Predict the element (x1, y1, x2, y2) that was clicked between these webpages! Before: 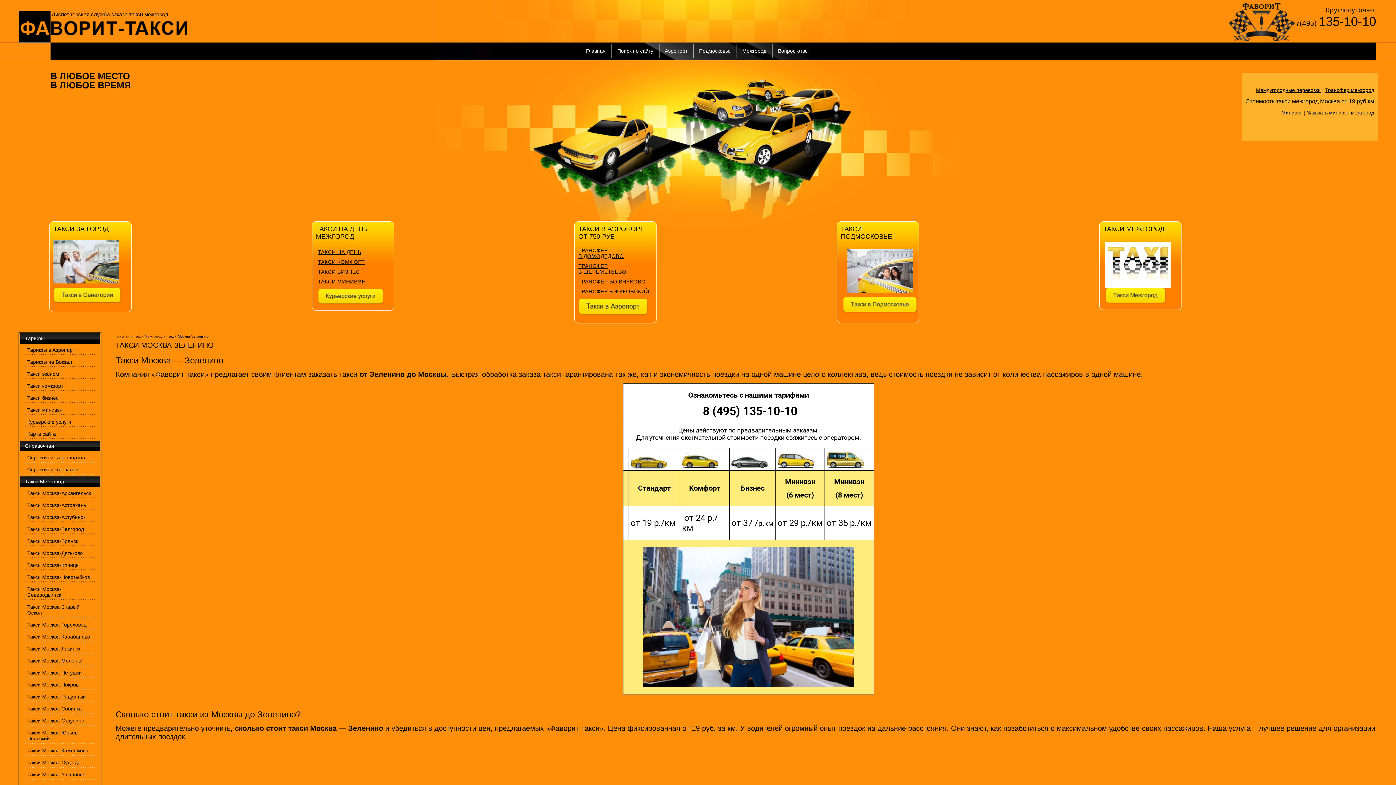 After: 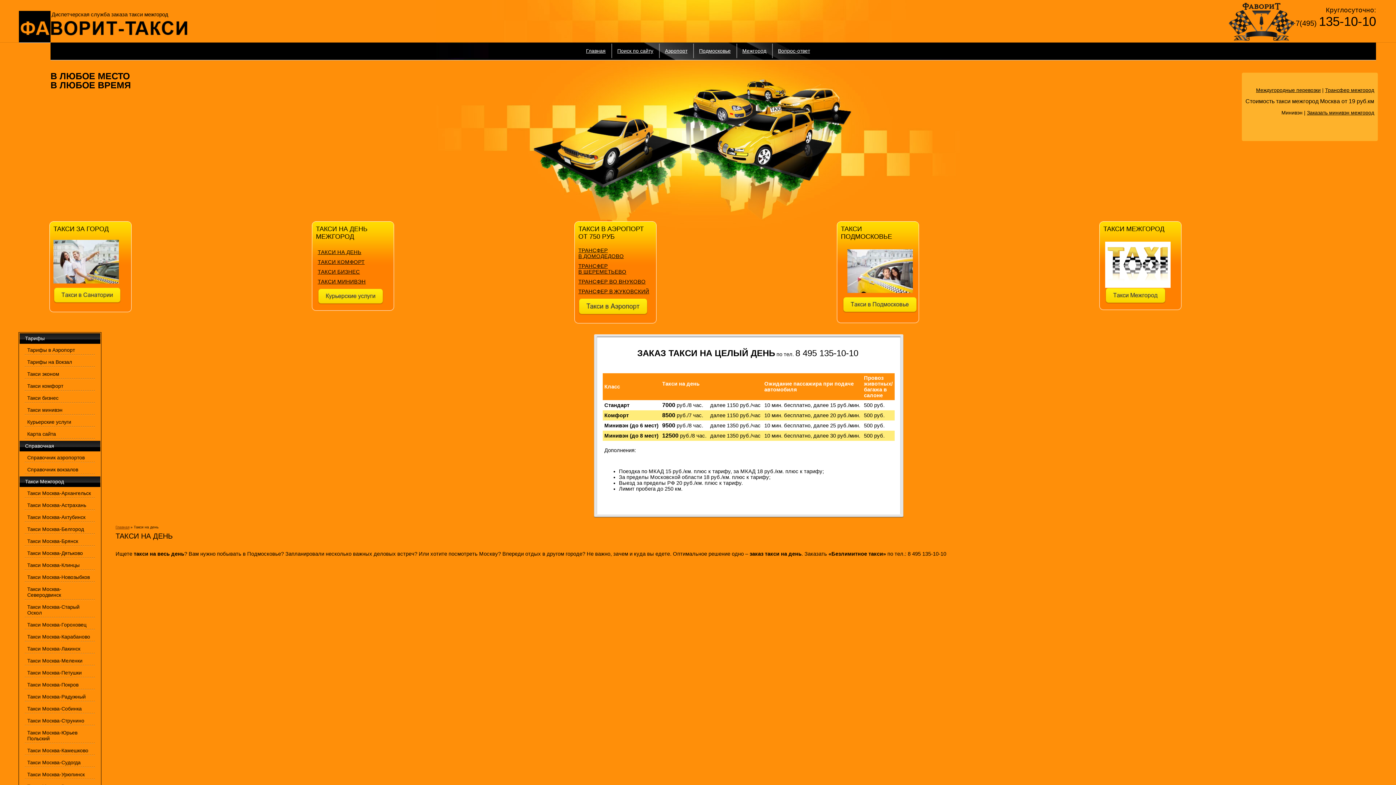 Action: label: ТАКСИ НА ДЕНЬ bbox: (317, 249, 361, 255)